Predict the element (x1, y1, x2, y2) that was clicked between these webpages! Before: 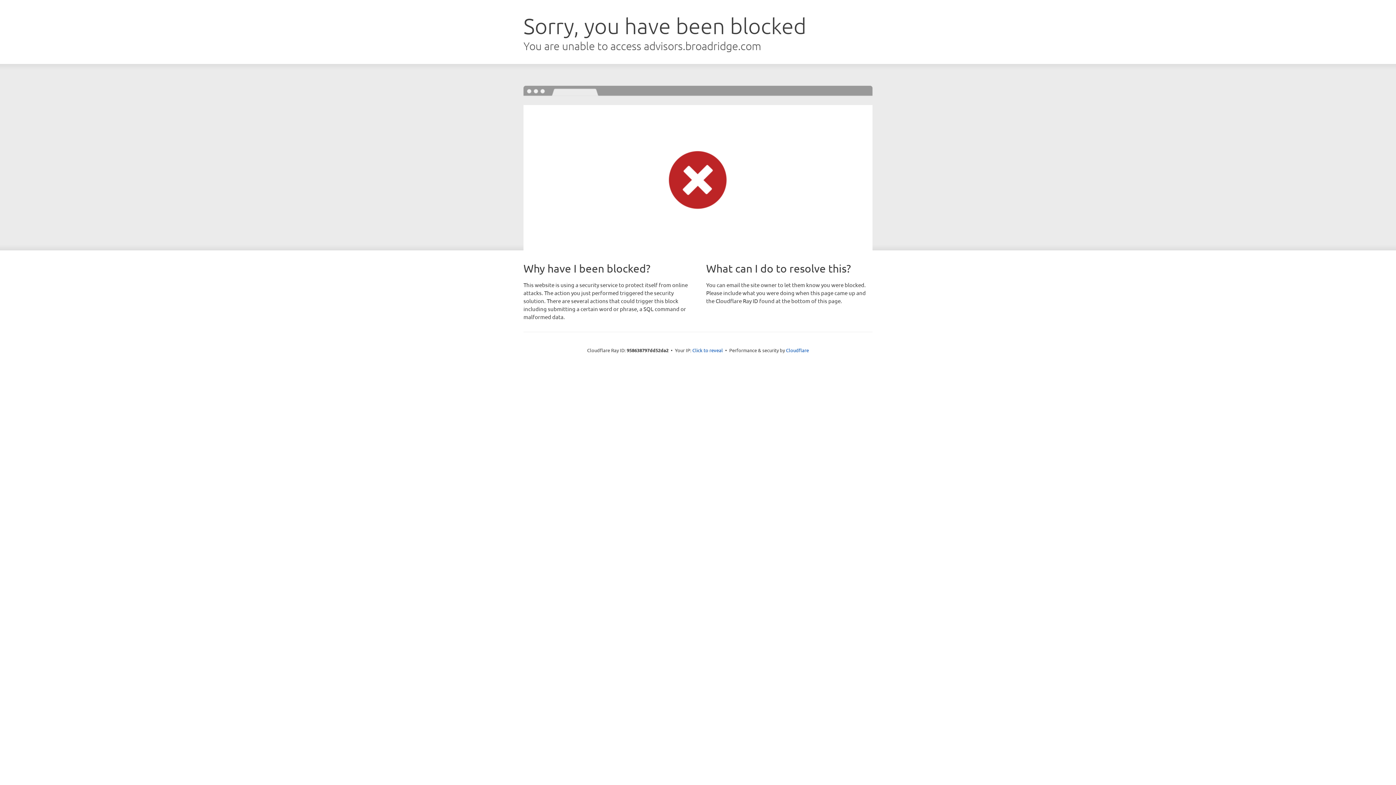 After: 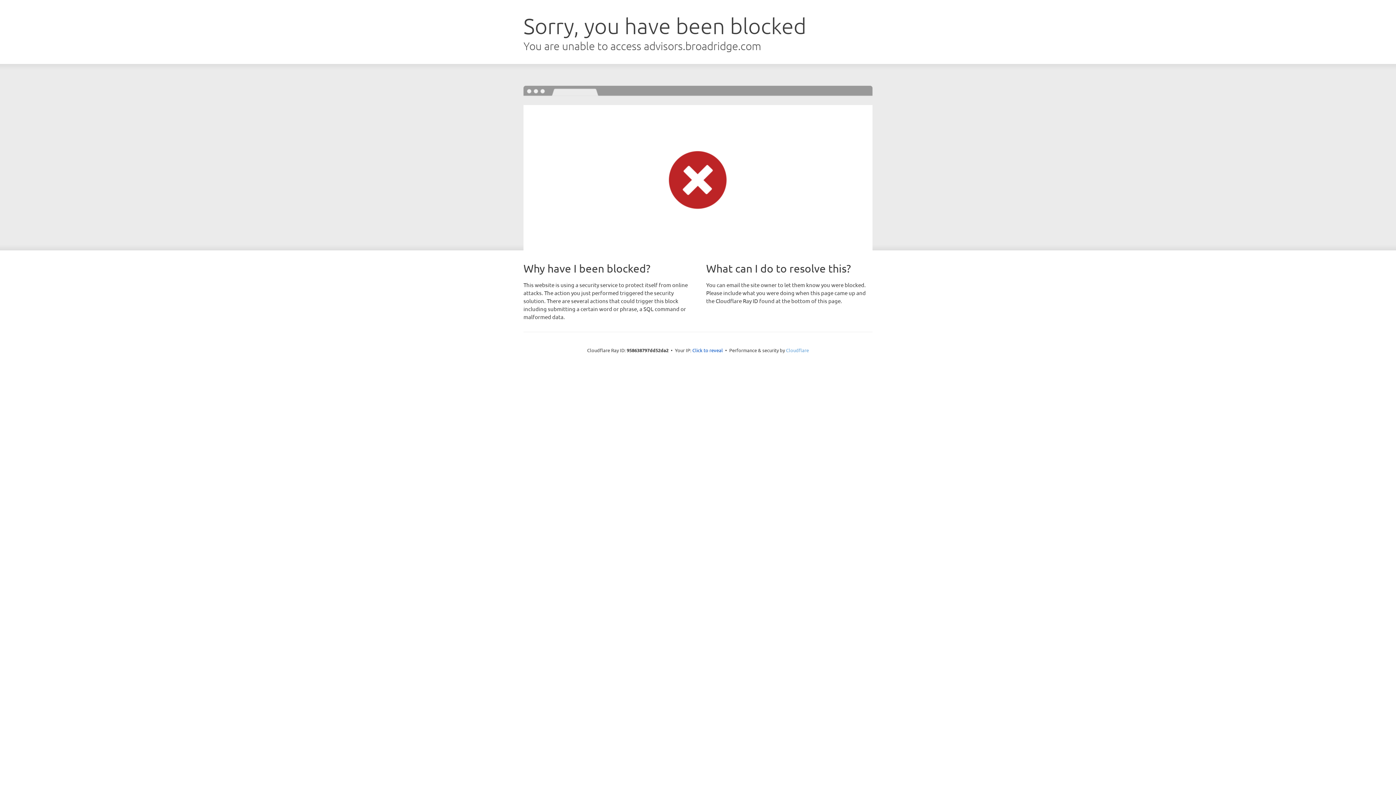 Action: label: Cloudflare bbox: (786, 347, 809, 353)